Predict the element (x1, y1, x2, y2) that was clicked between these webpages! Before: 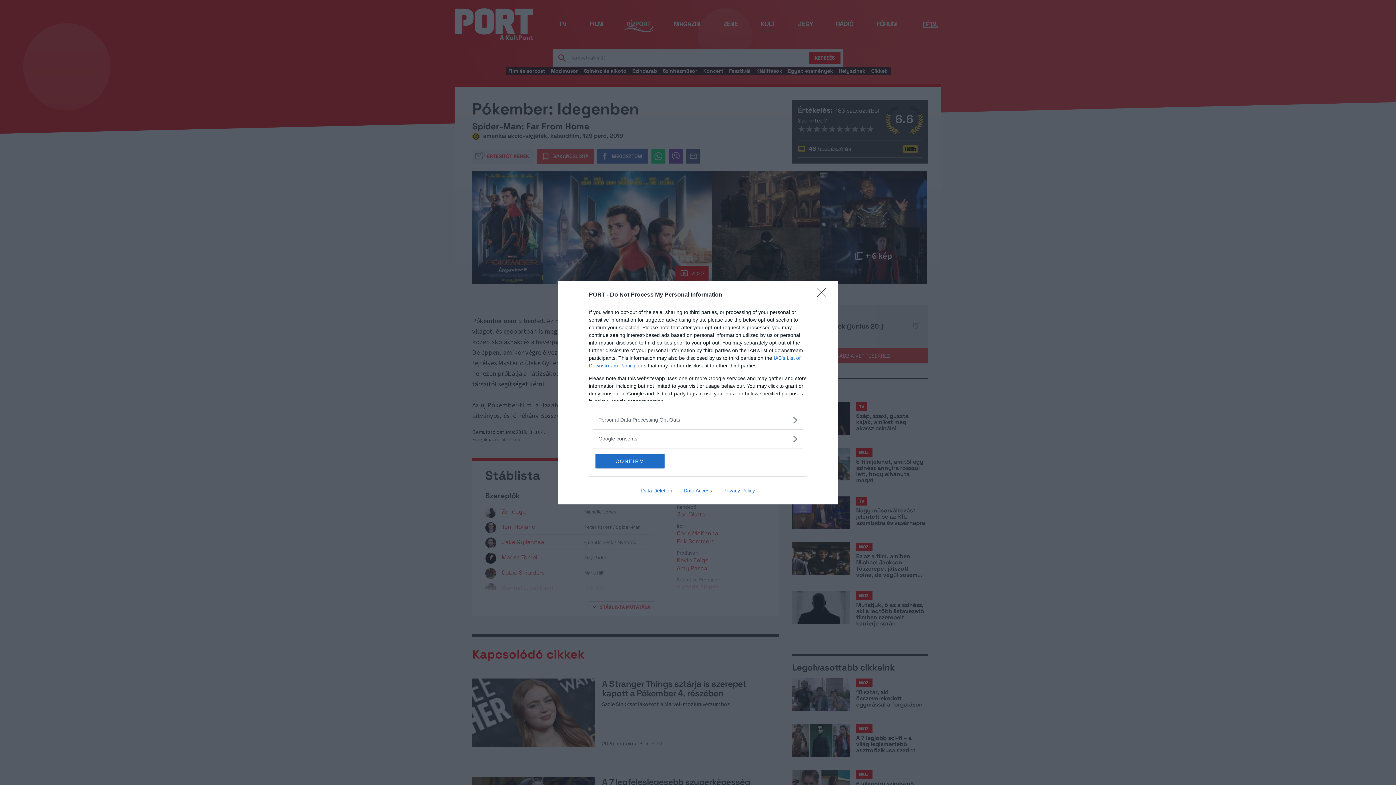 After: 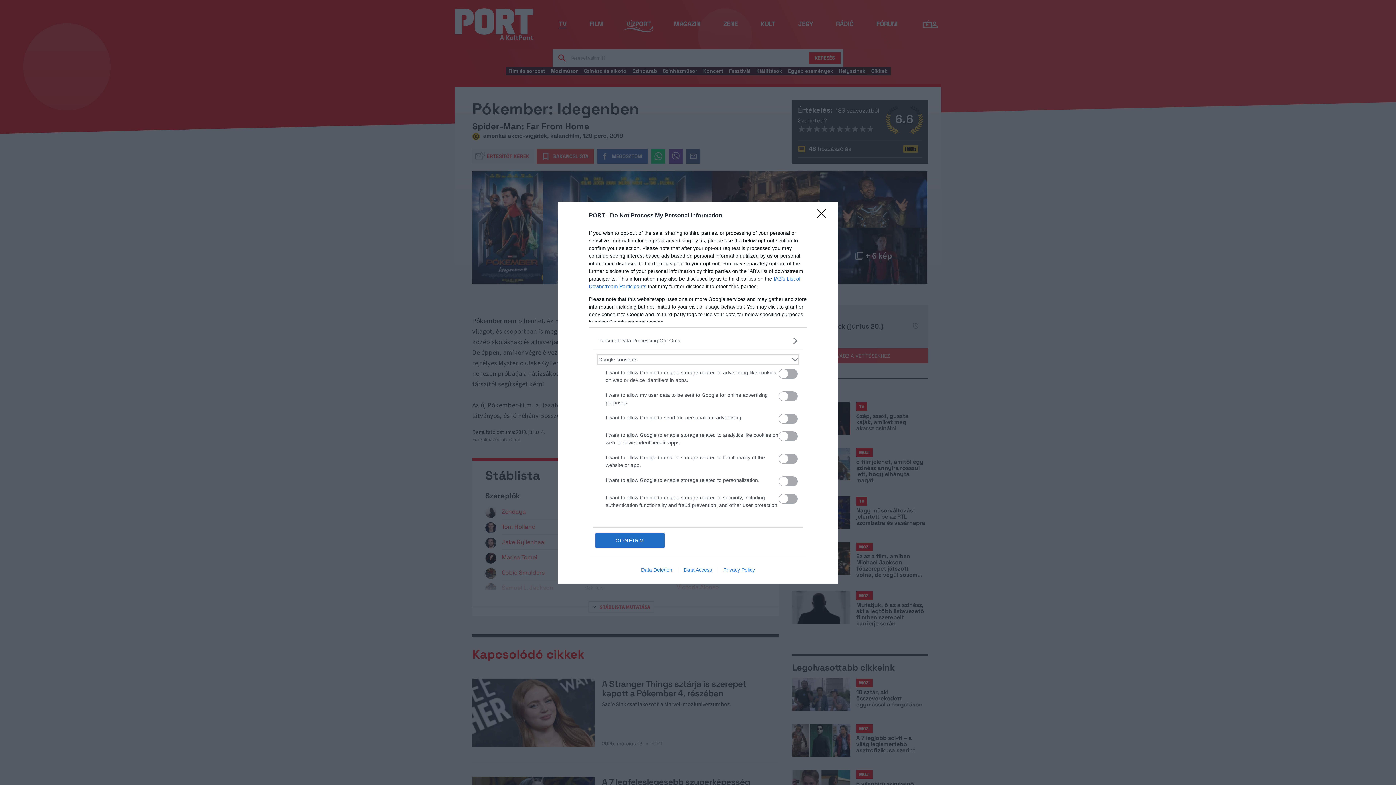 Action: label: Google consents bbox: (598, 435, 797, 442)